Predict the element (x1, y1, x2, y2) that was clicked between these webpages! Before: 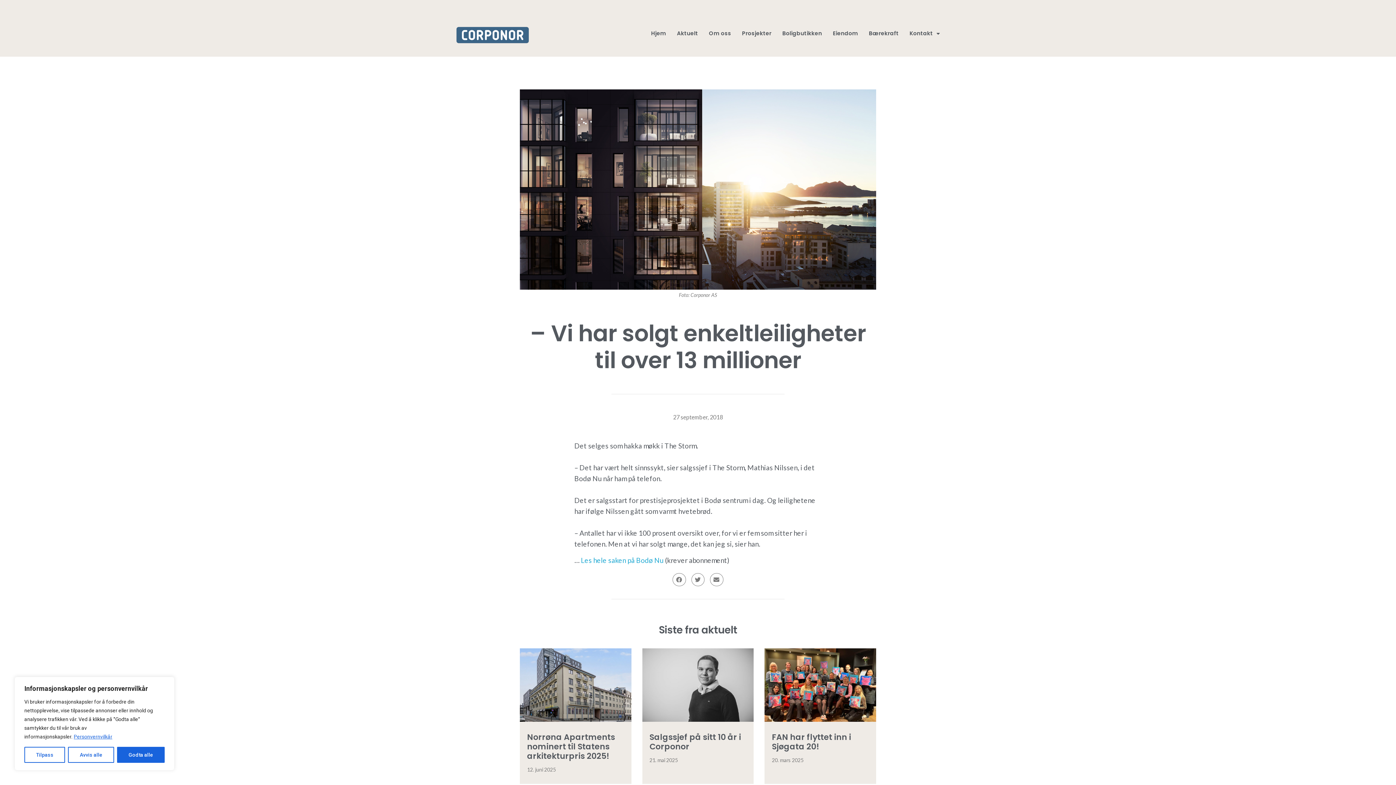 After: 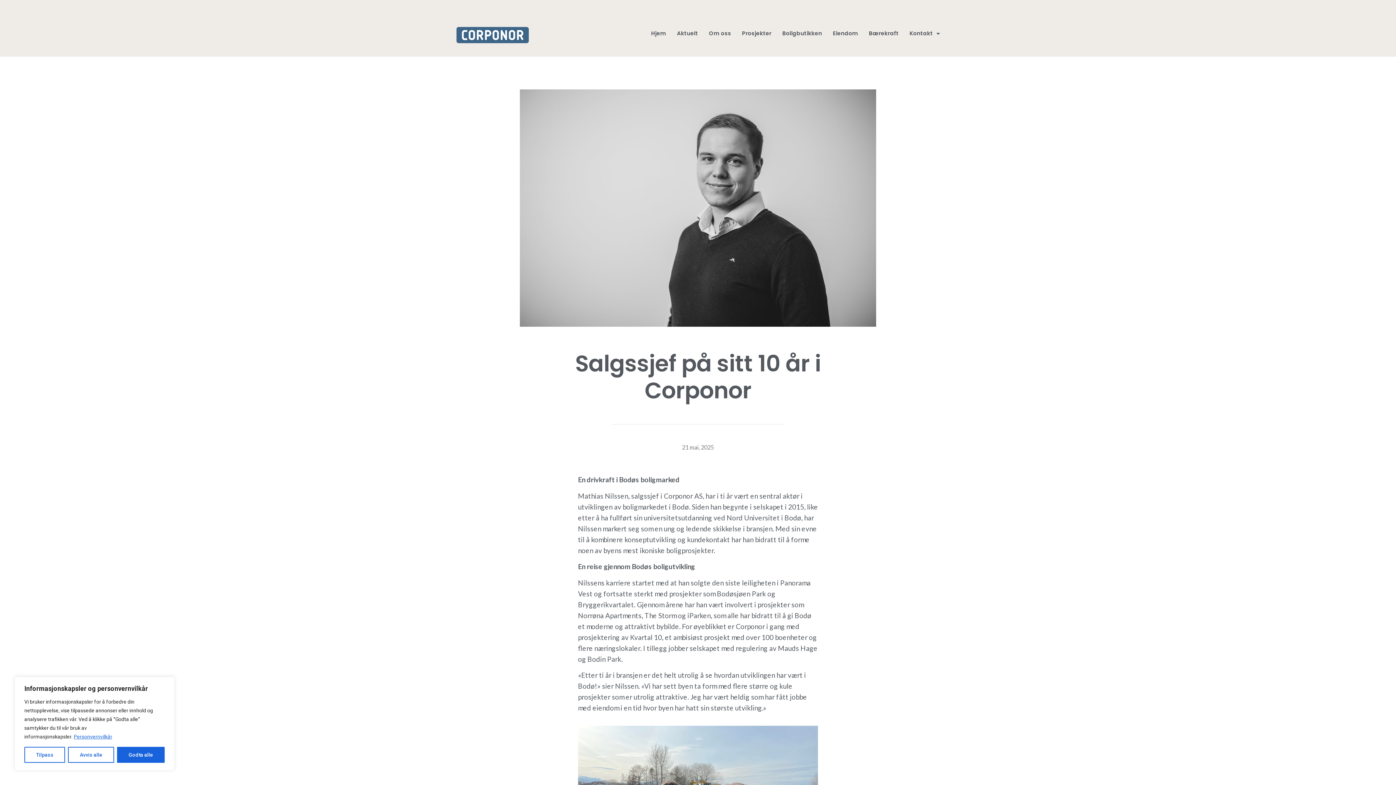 Action: bbox: (649, 732, 741, 752) label: Salgssjef på sitt 10 år i Corponor